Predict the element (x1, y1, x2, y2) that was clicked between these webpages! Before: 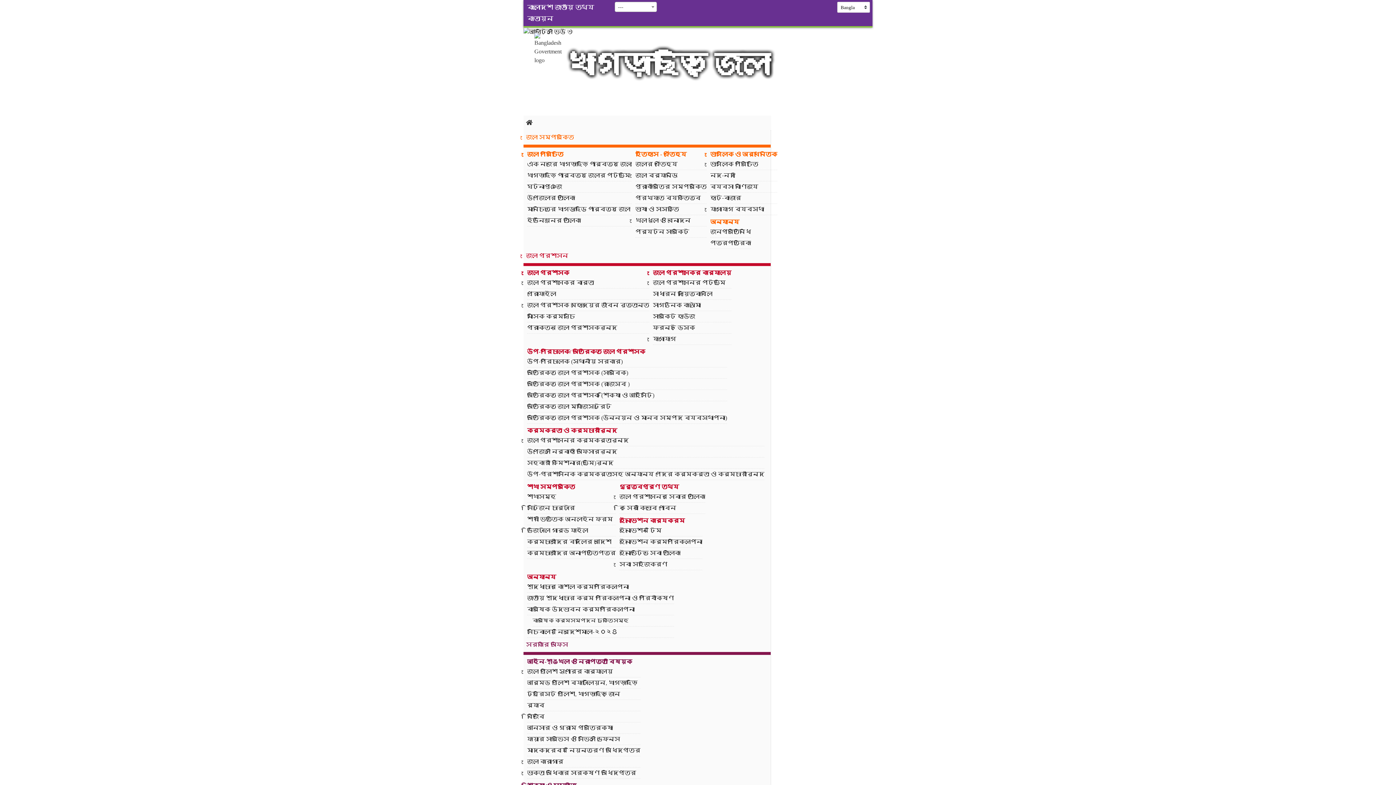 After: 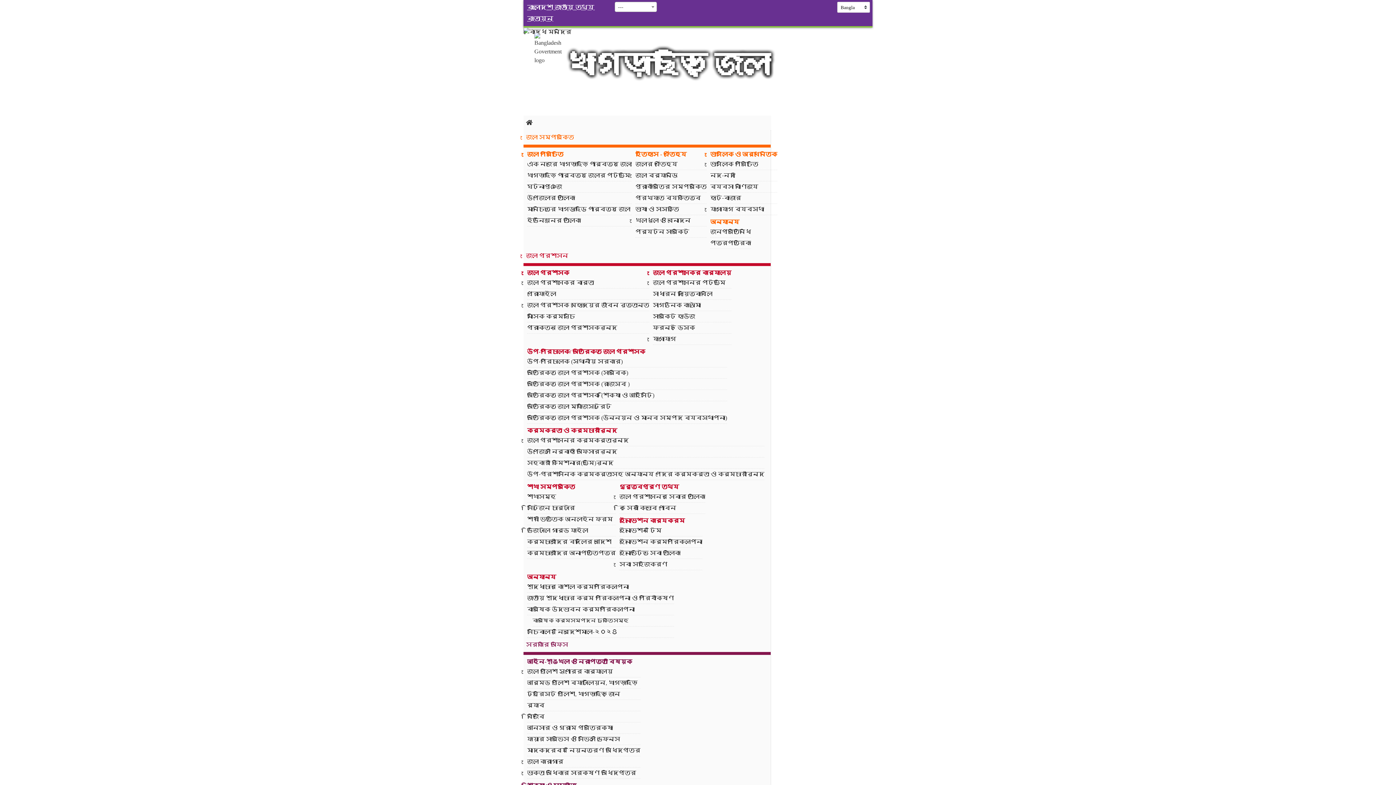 Action: label: বাংলাদেশ জাতীয় তথ্য বাতায়ন bbox: (523, 1, 602, 24)